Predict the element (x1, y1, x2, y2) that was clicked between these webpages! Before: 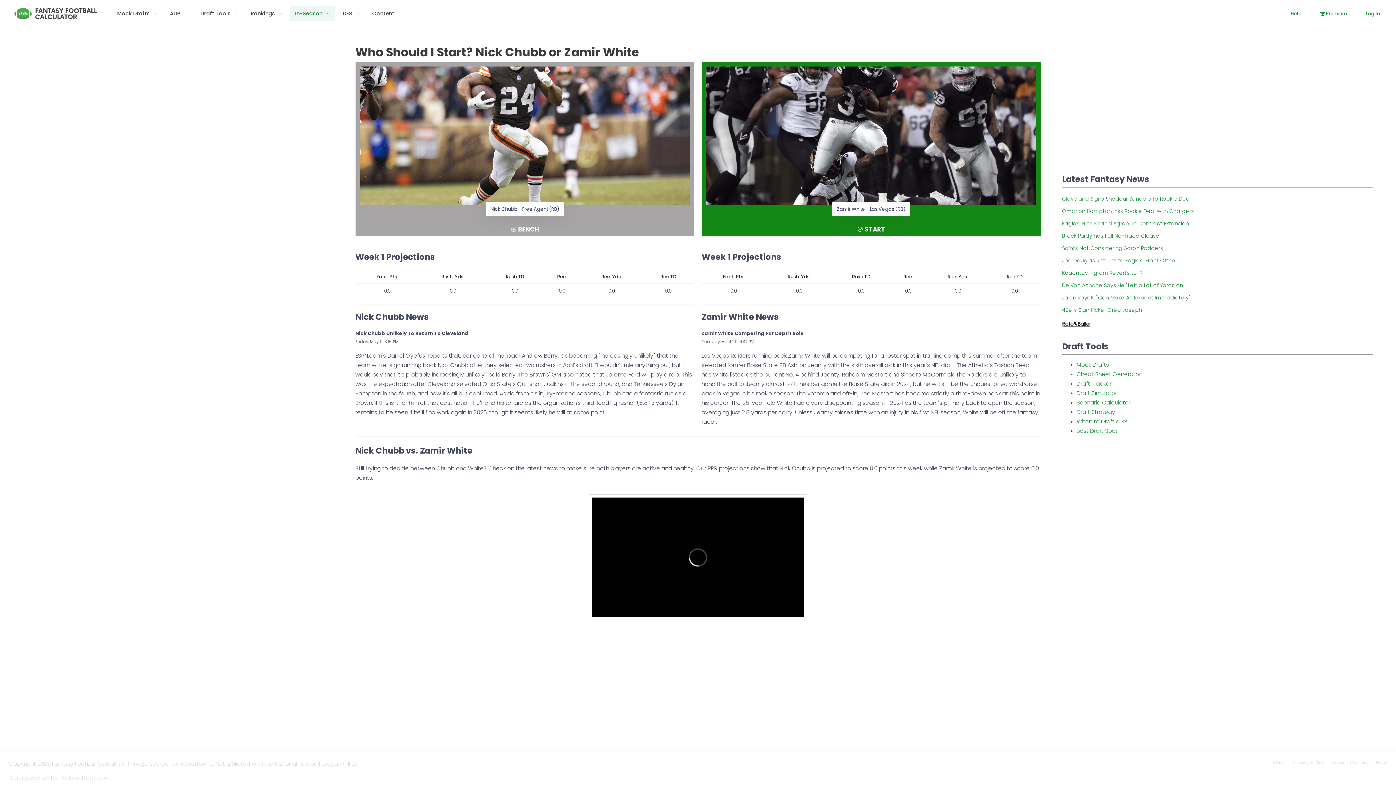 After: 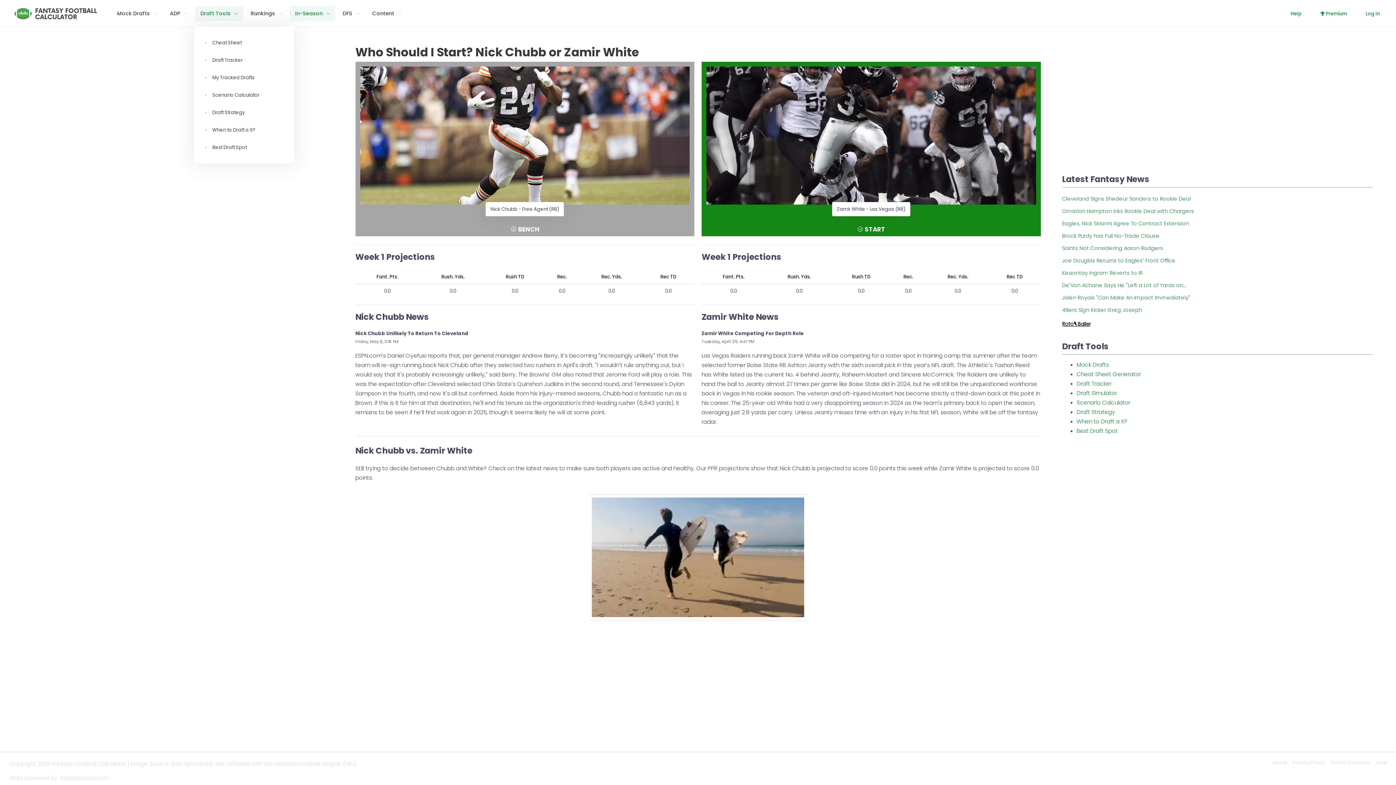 Action: label: Draft Tools bbox: (195, 5, 243, 21)